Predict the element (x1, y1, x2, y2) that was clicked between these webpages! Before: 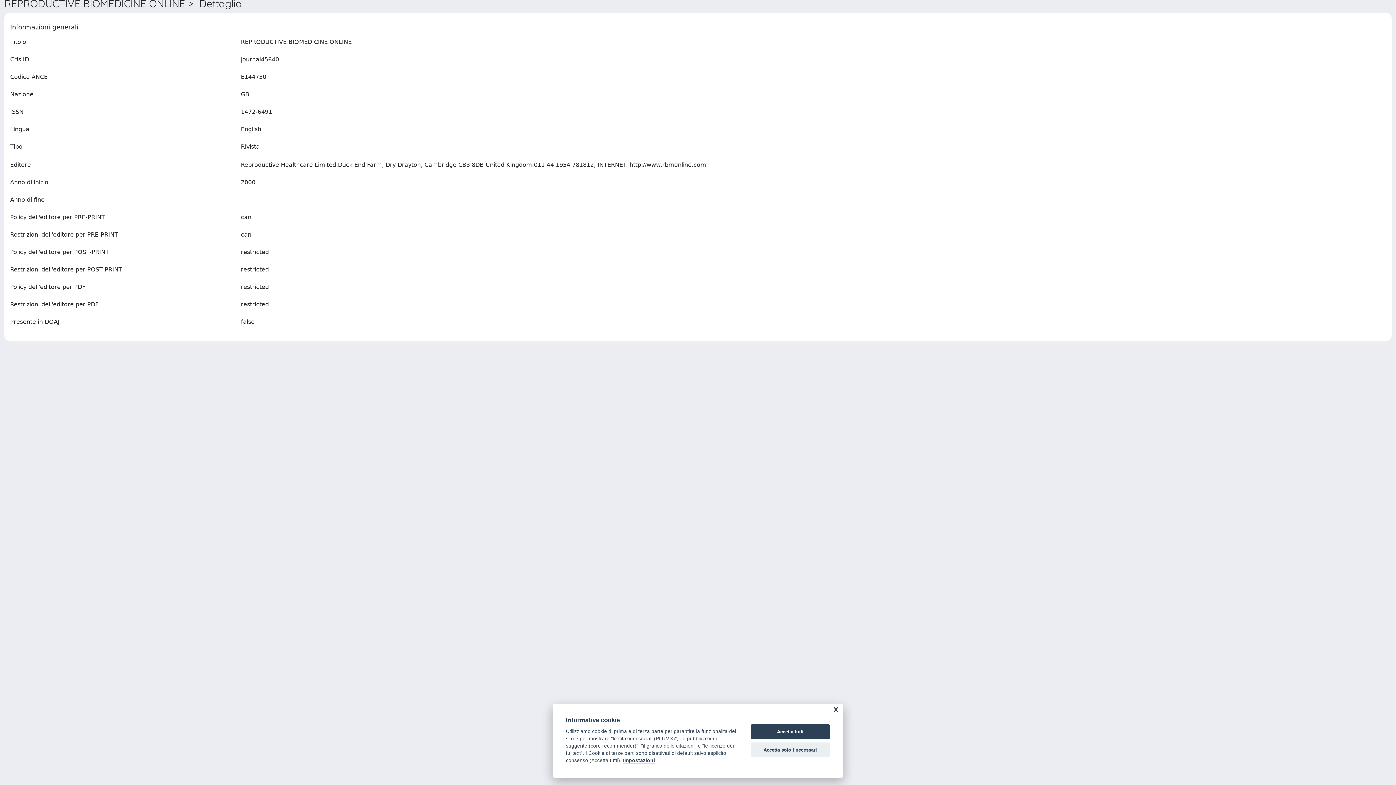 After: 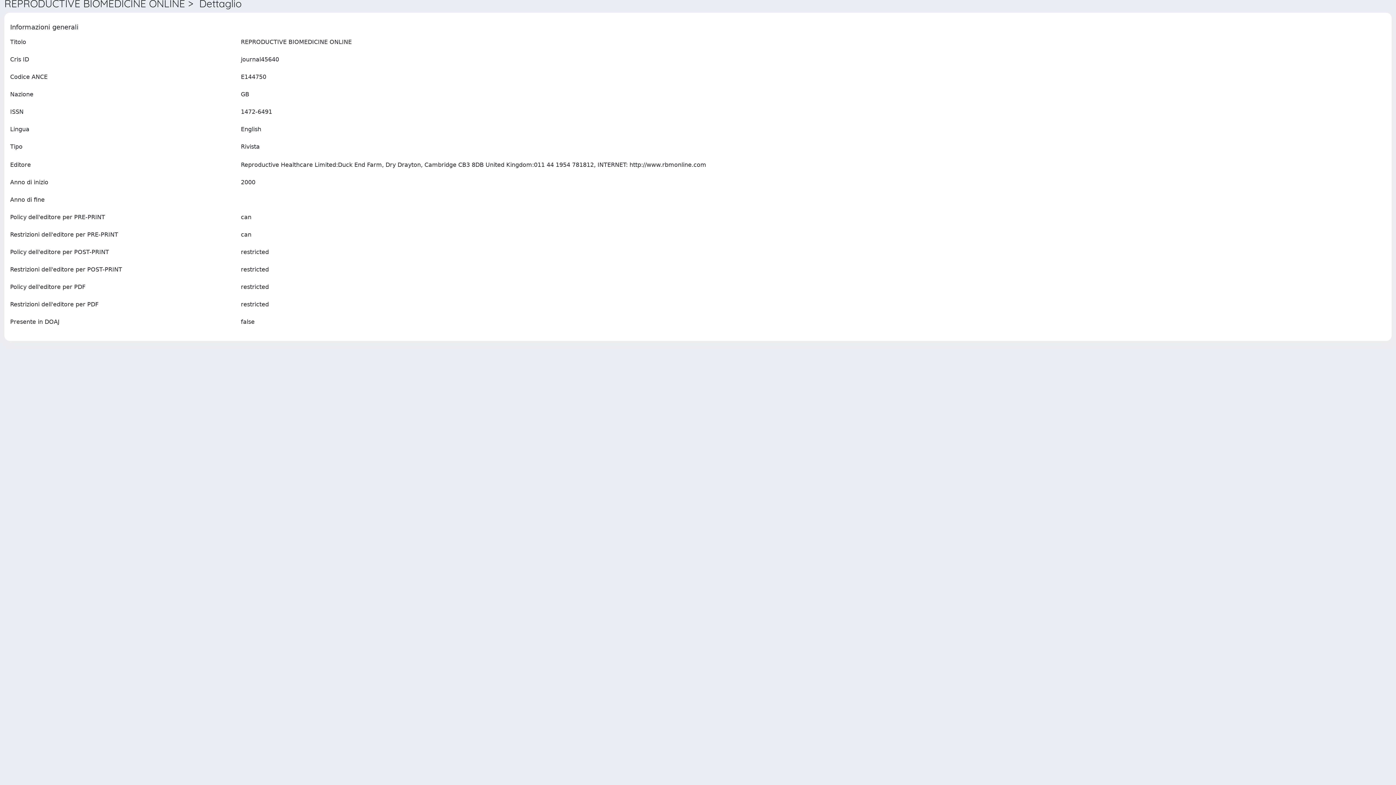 Action: bbox: (750, 724, 830, 739) label: Accetta tutti